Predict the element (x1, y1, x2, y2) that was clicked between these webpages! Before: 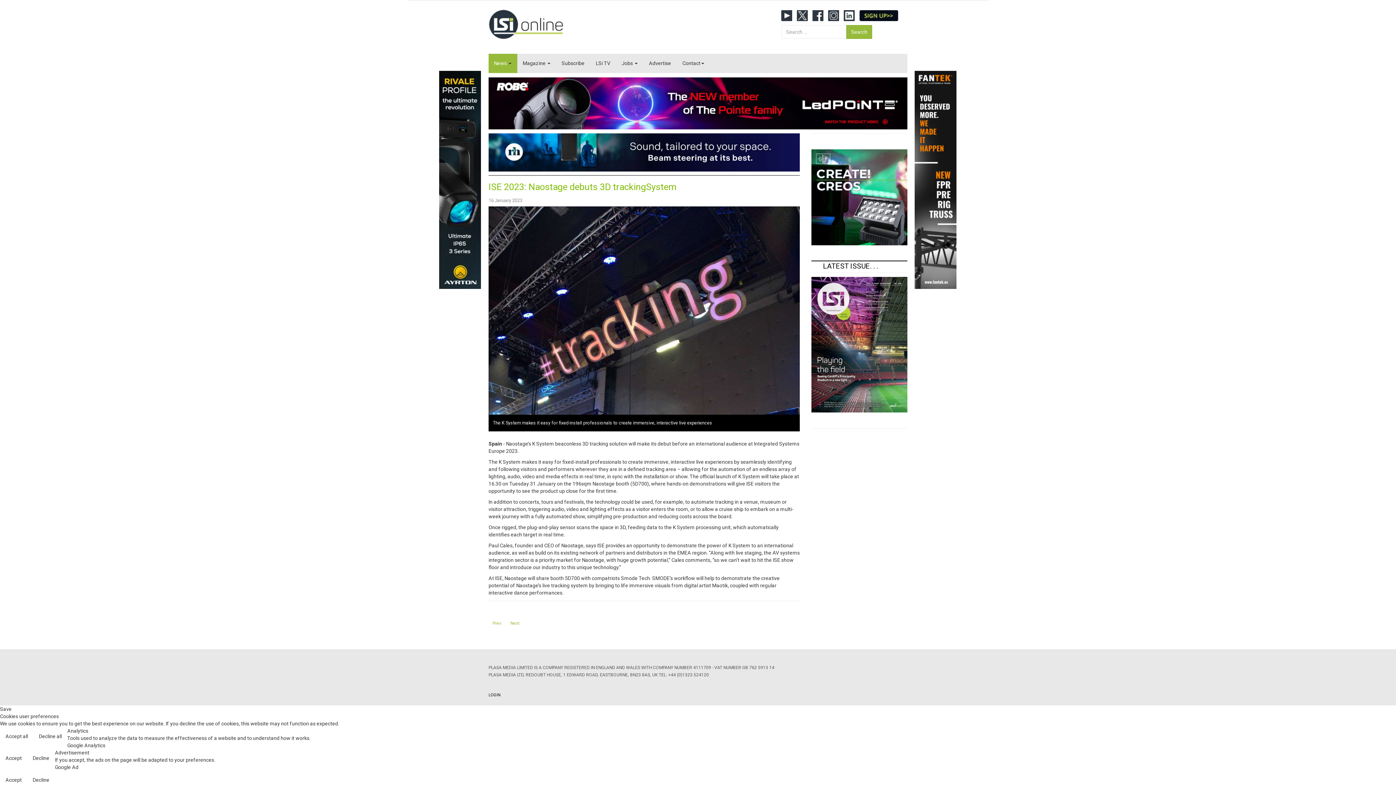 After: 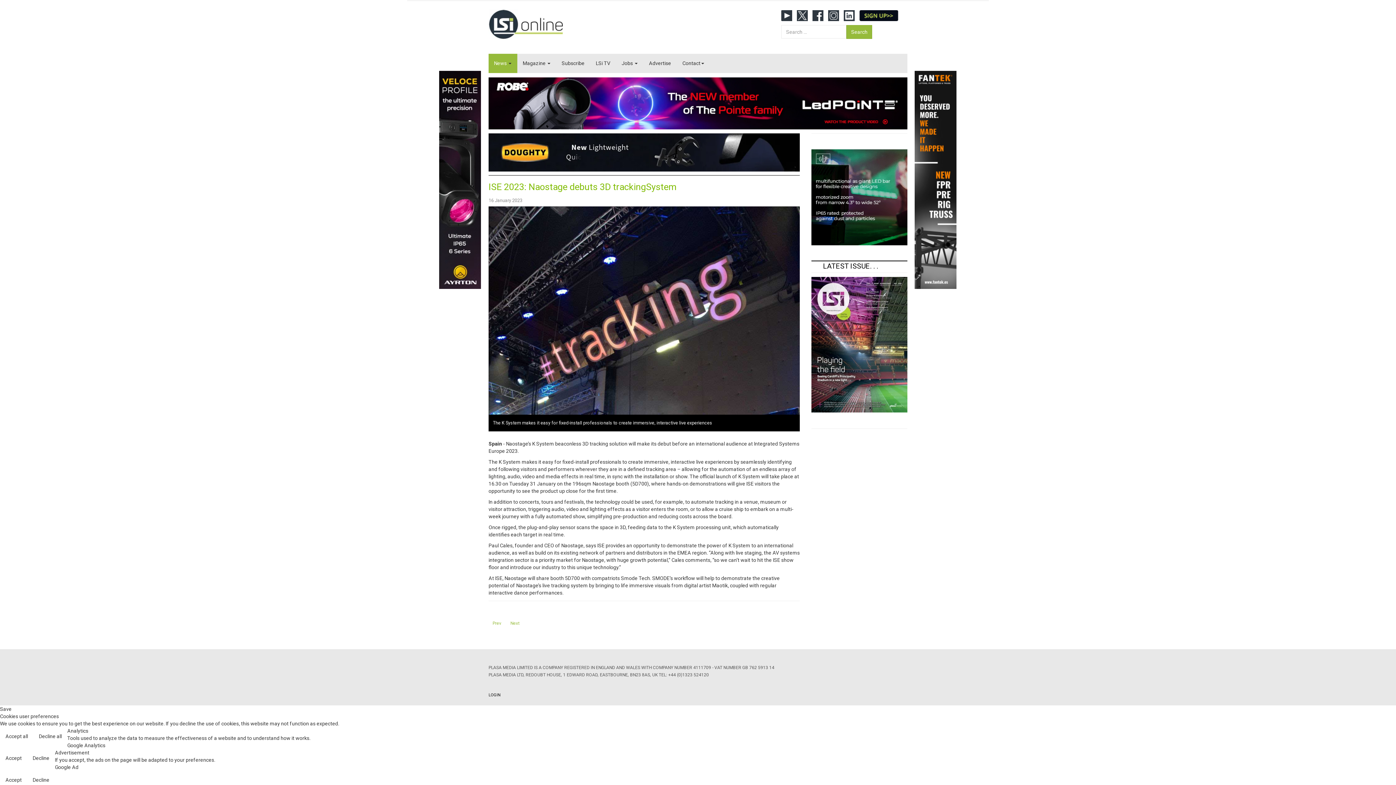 Action: bbox: (811, 277, 907, 412)